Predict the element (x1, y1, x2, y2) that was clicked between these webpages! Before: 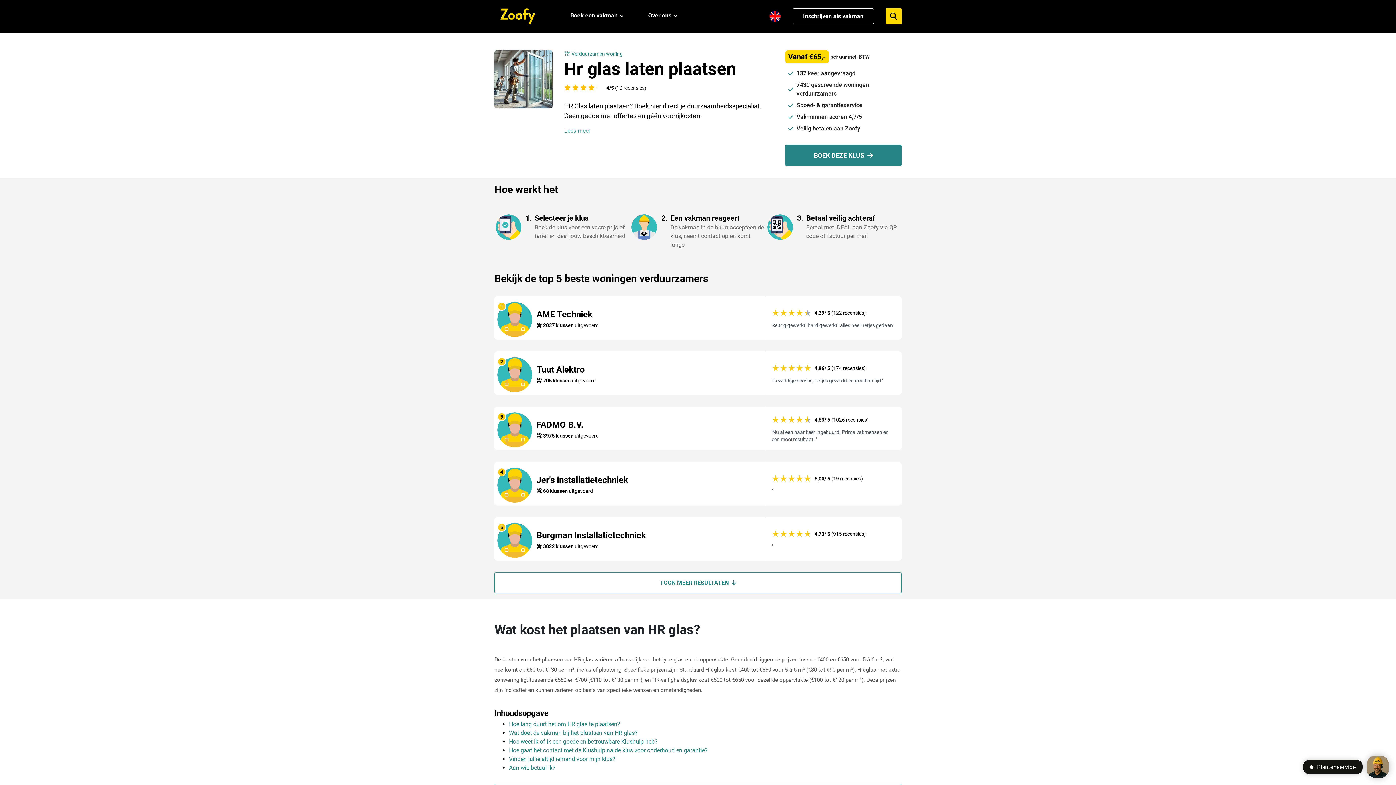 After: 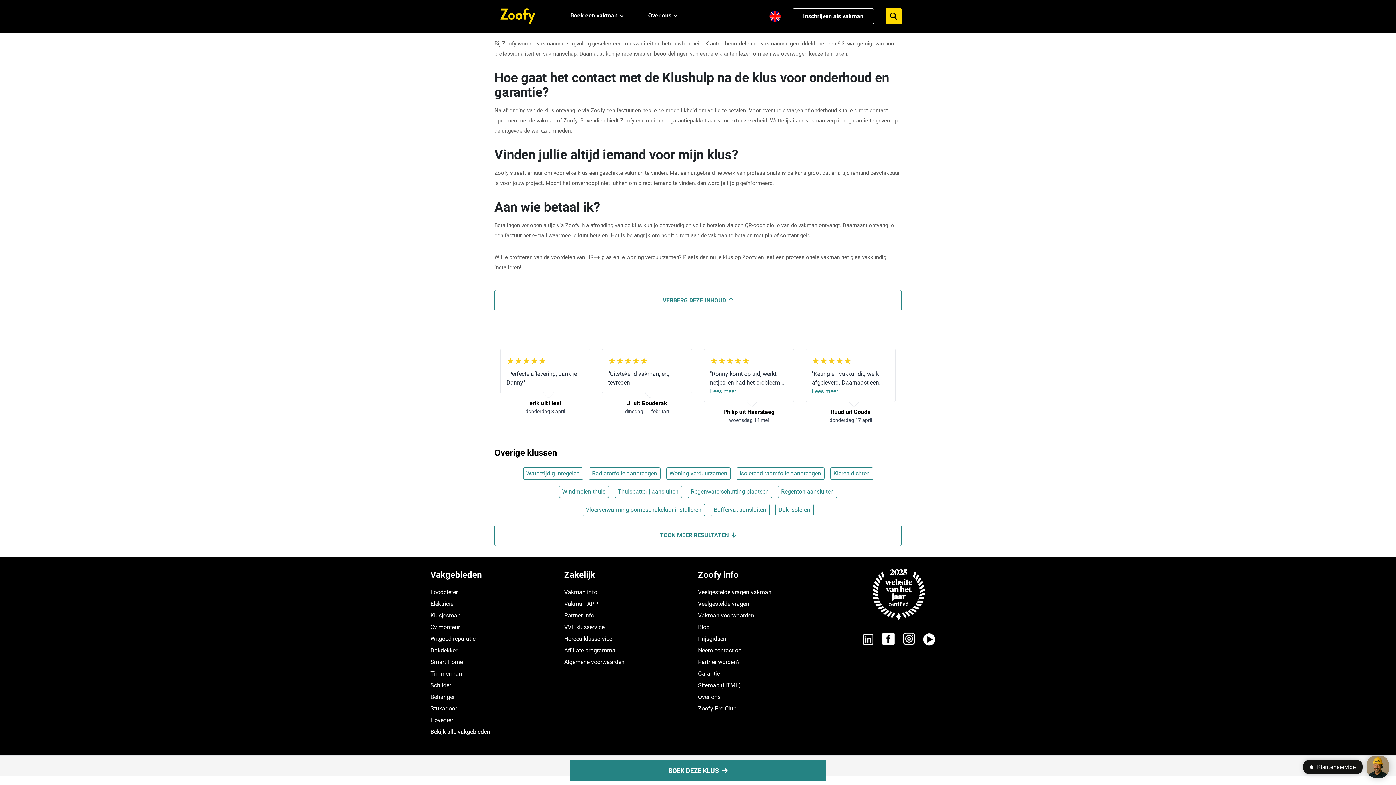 Action: label: Hoe gaat het contact met de Klushulp na de klus voor onderhoud en garantie? bbox: (509, 747, 708, 754)